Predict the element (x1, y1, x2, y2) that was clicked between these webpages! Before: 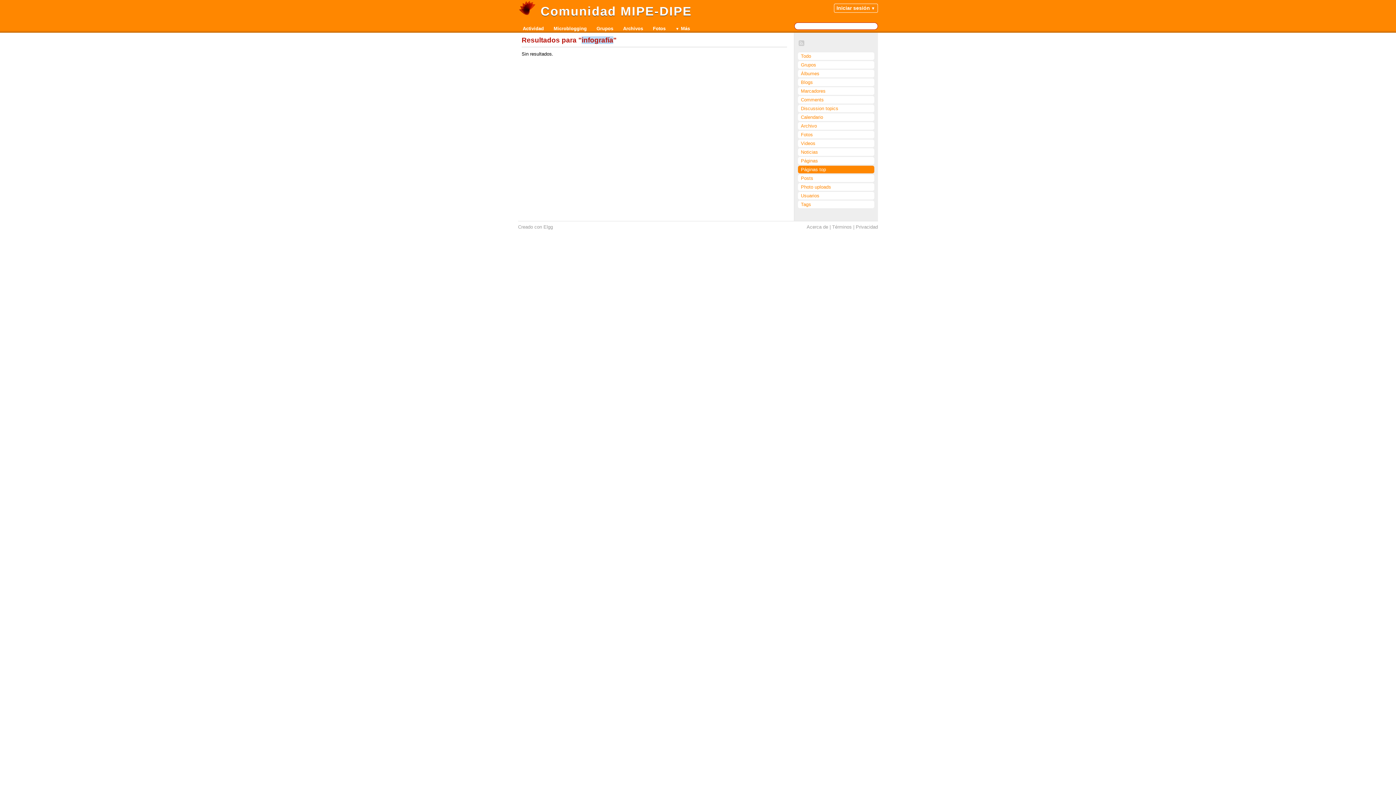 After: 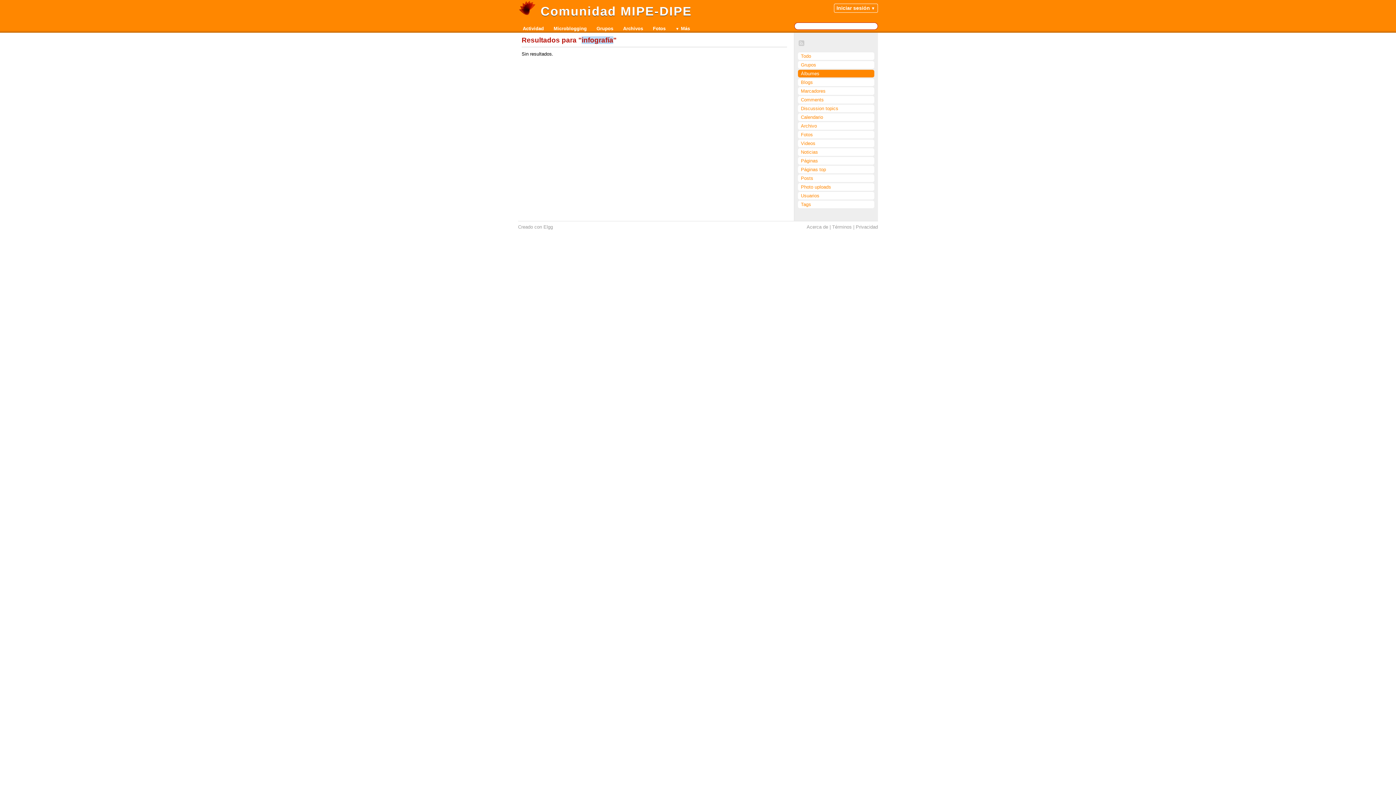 Action: bbox: (798, 69, 874, 77) label: Álbumes